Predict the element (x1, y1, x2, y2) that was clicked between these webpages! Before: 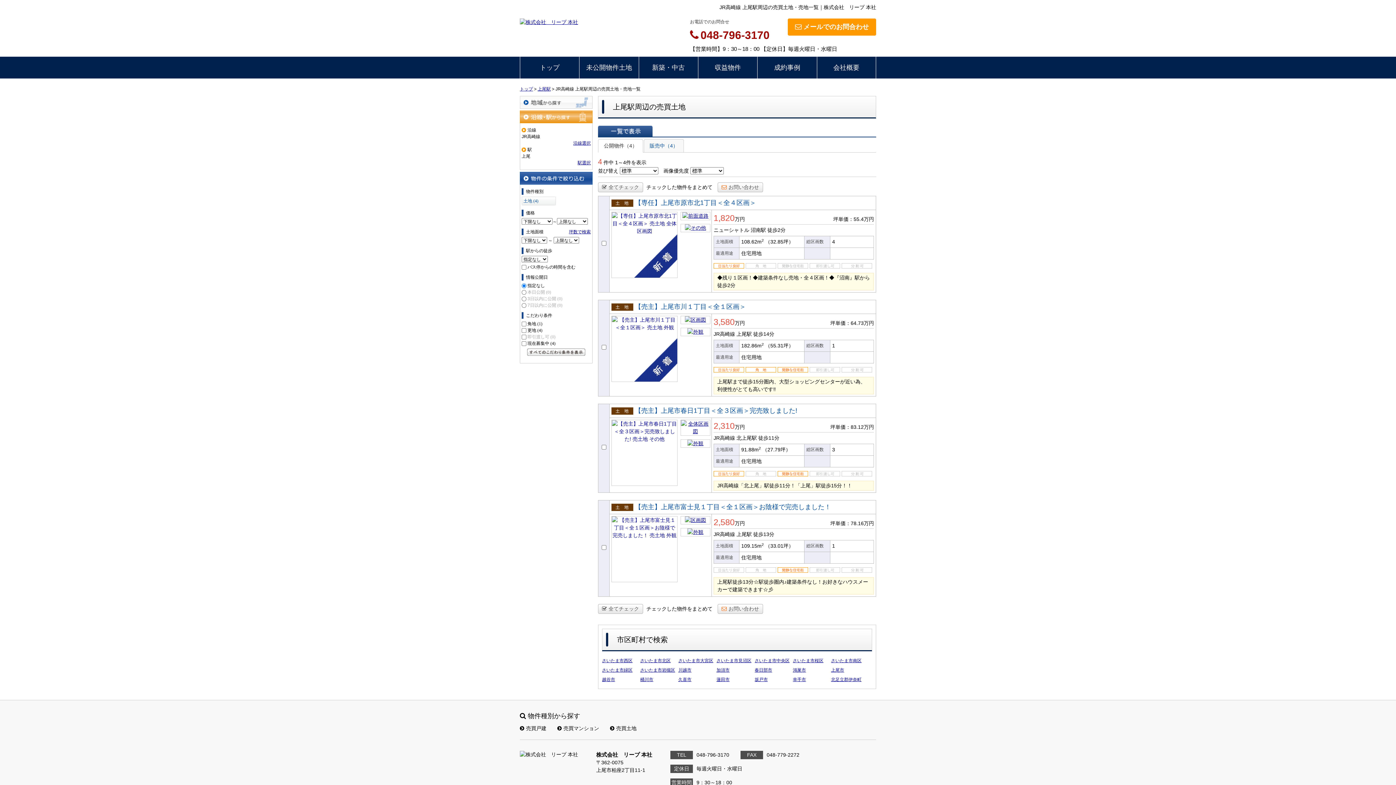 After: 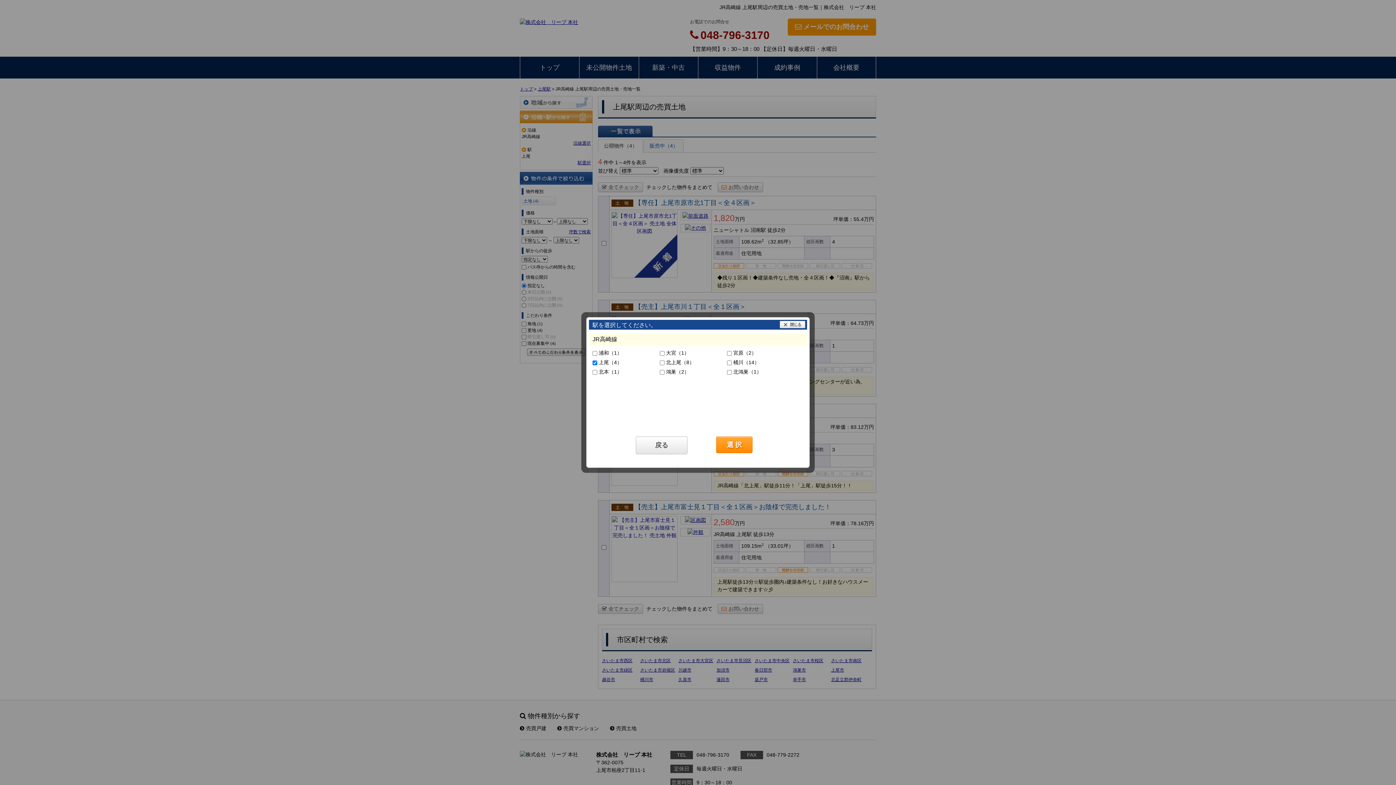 Action: label: 駅選択 bbox: (577, 160, 590, 165)